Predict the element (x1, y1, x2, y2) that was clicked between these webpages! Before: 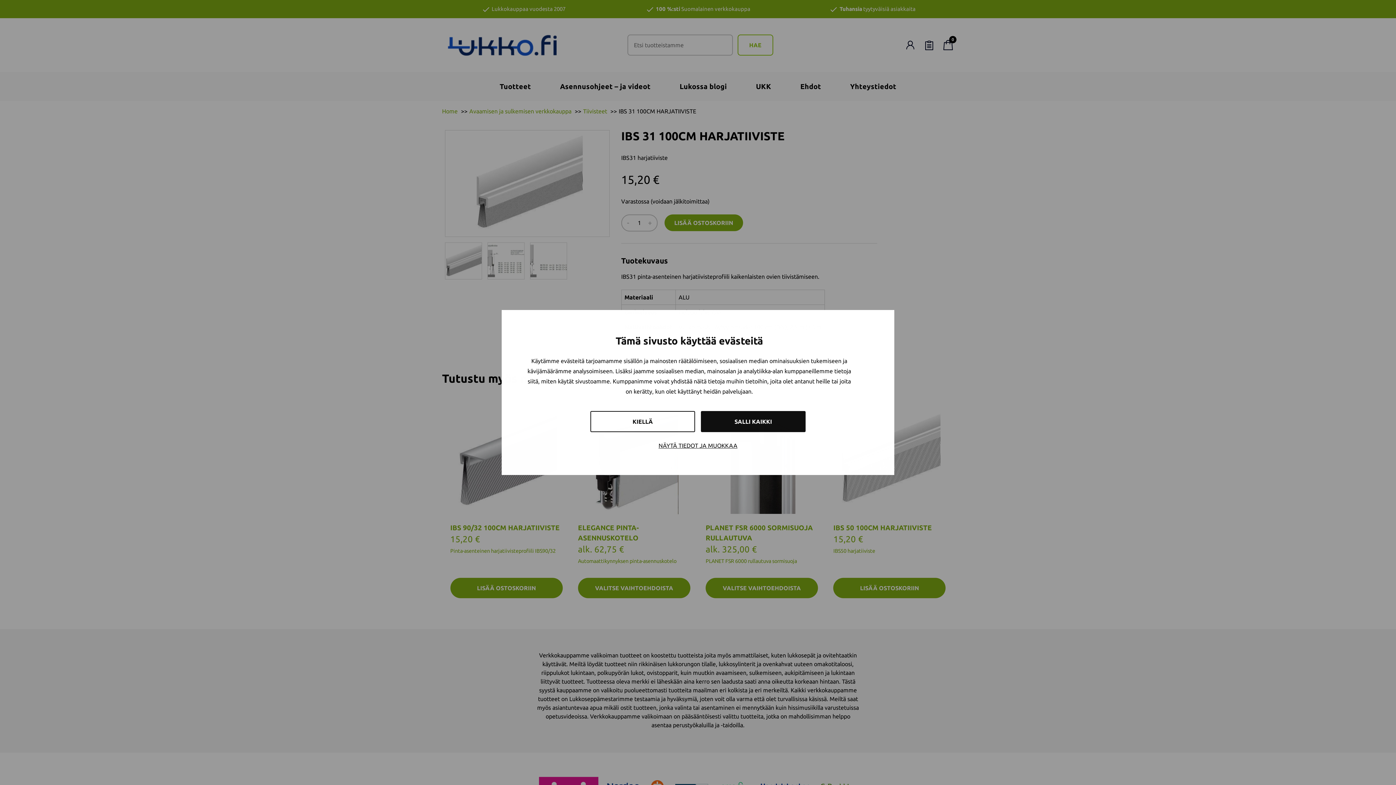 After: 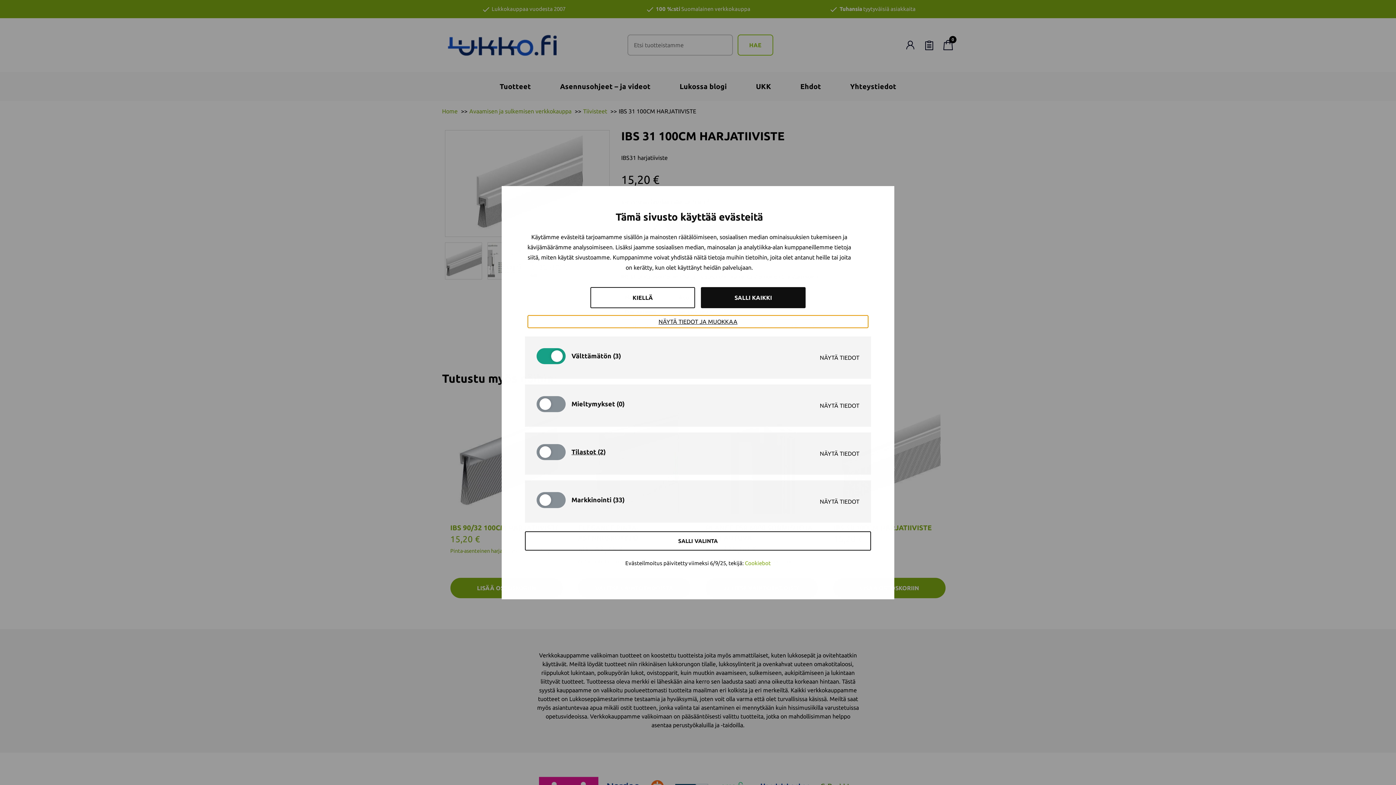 Action: bbox: (528, 439, 868, 452) label: NÄYTÄ TIEDOT JA MUOKKAA